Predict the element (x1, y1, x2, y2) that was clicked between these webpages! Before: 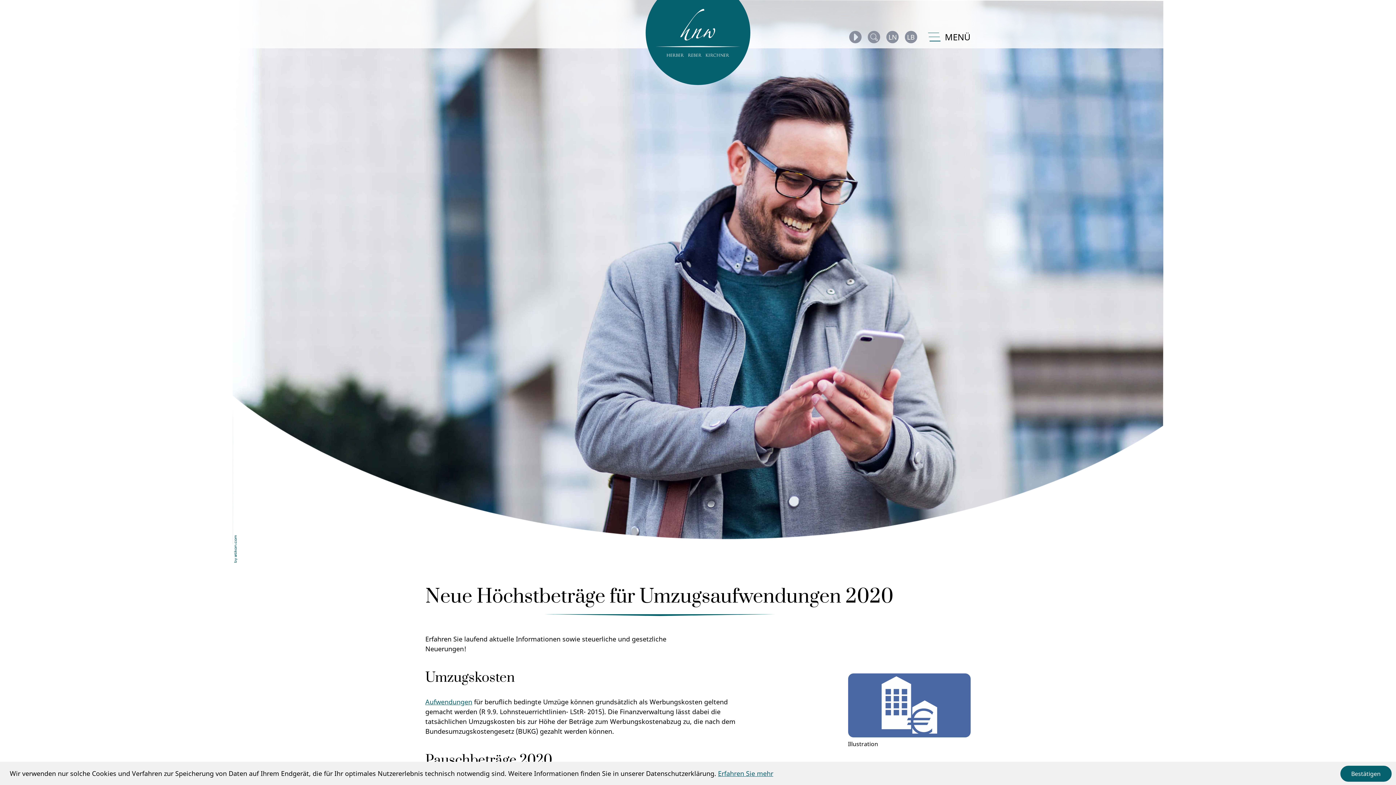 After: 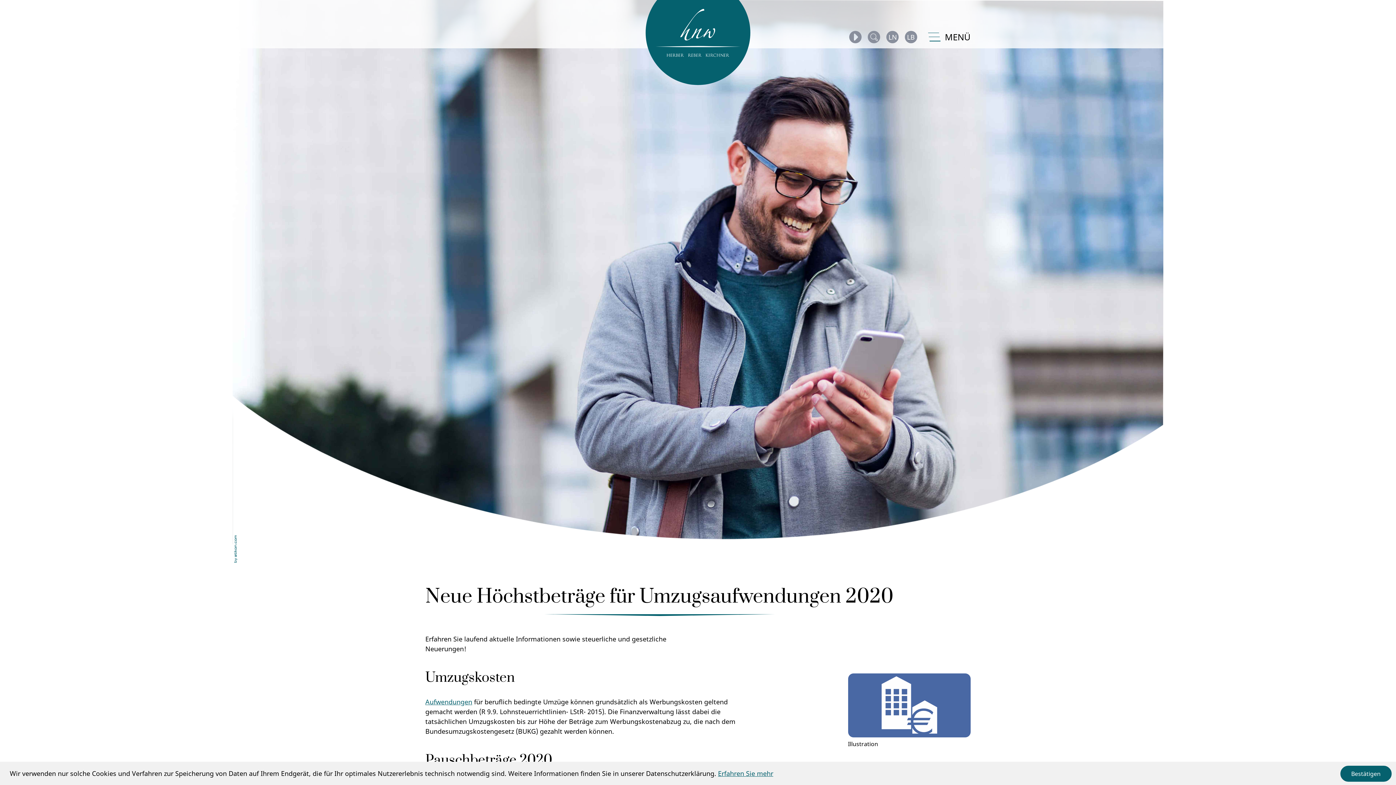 Action: bbox: (234, 535, 237, 562)